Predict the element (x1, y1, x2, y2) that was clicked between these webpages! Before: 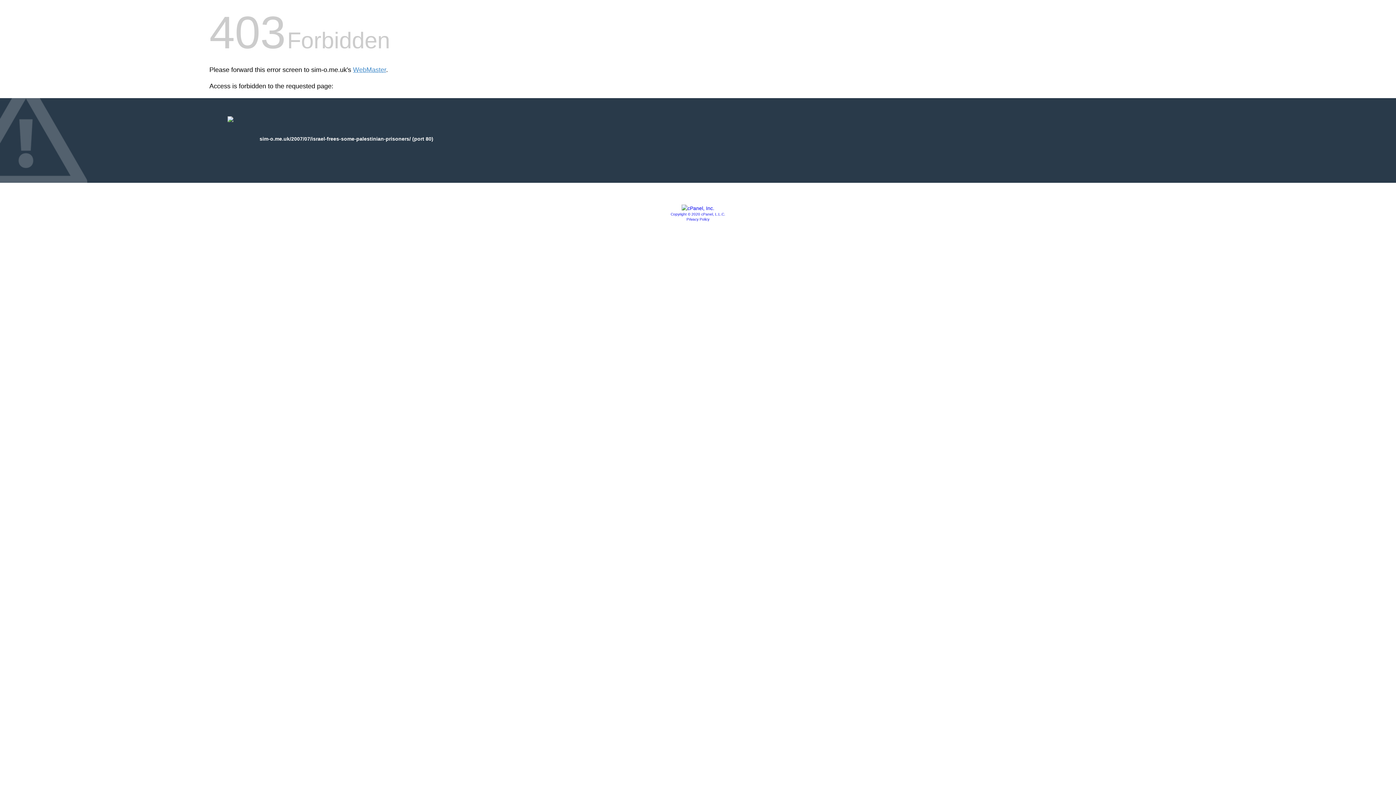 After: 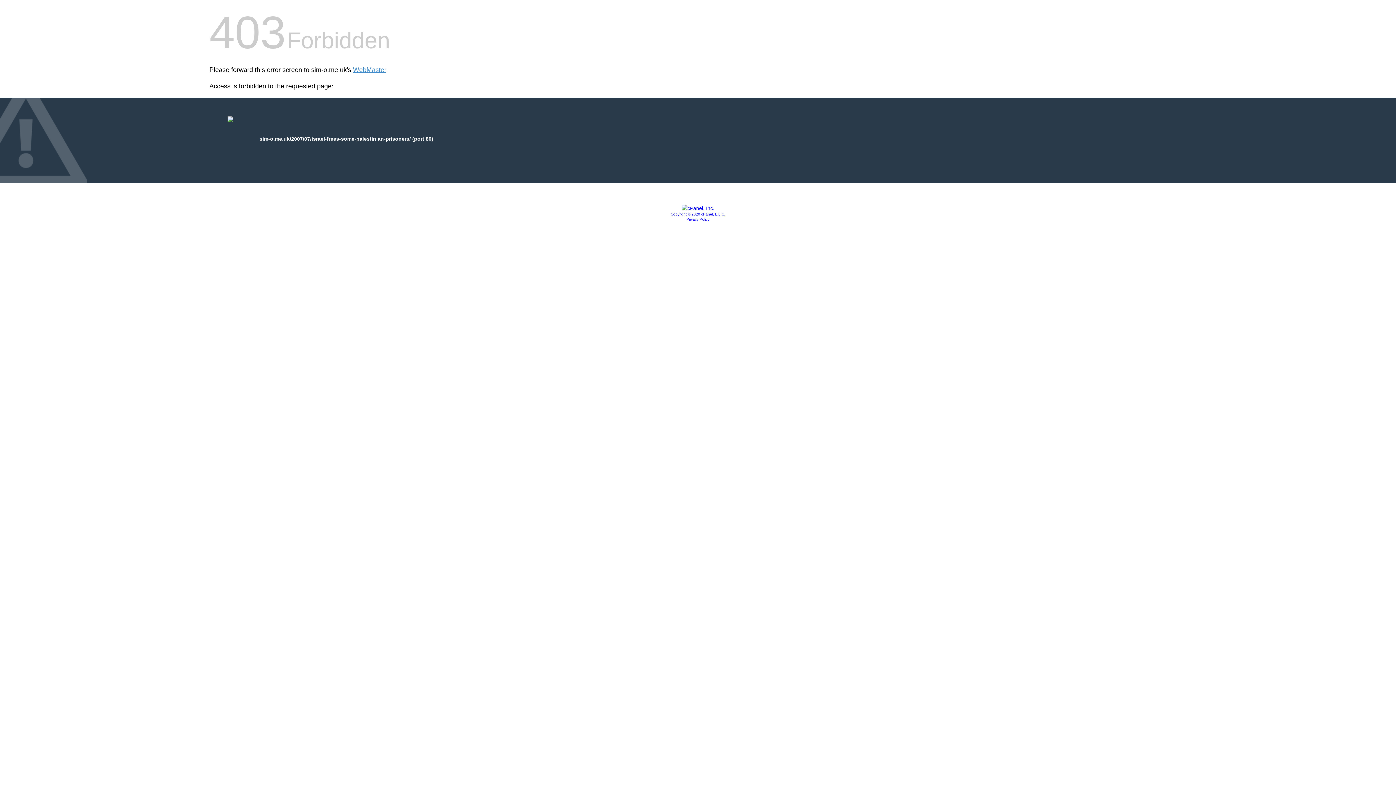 Action: label: Privacy Policy bbox: (686, 217, 709, 221)